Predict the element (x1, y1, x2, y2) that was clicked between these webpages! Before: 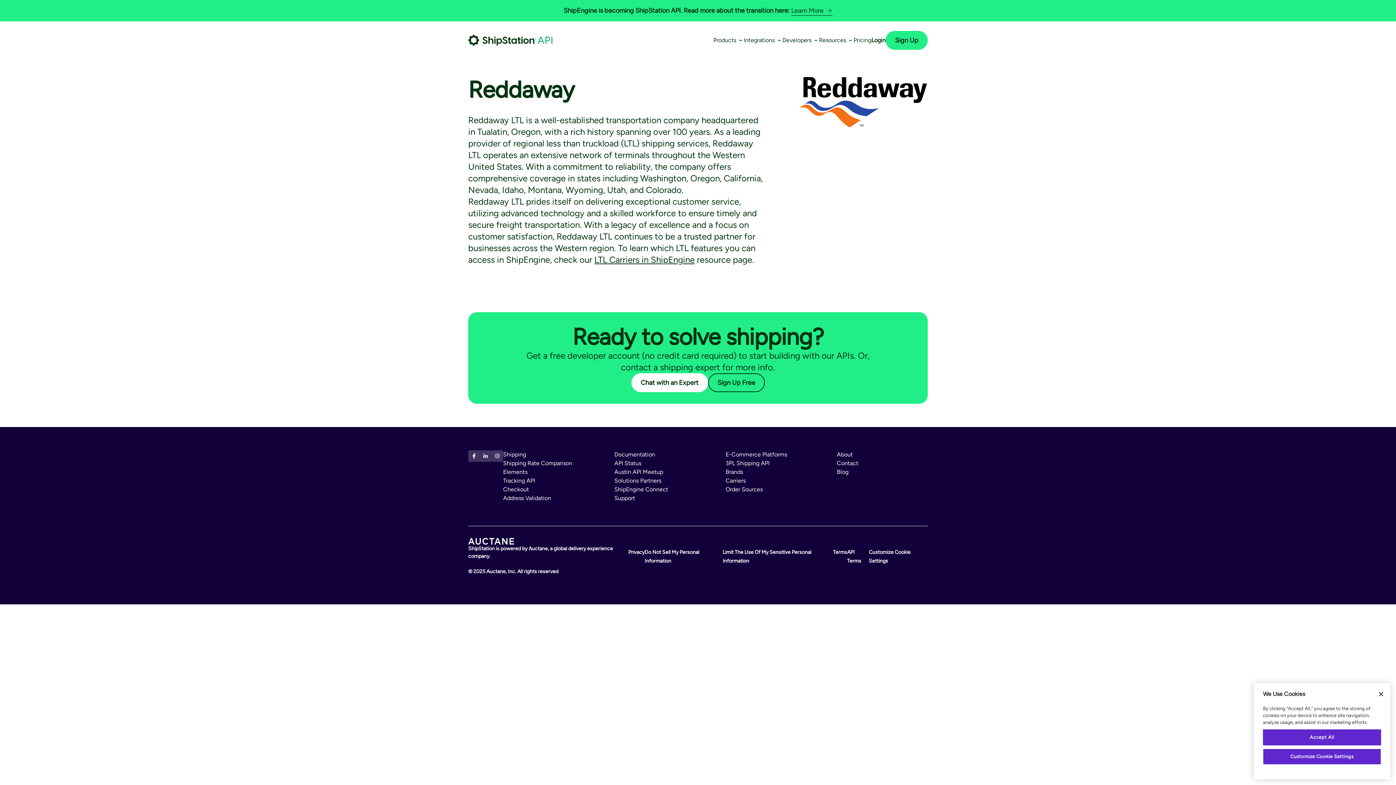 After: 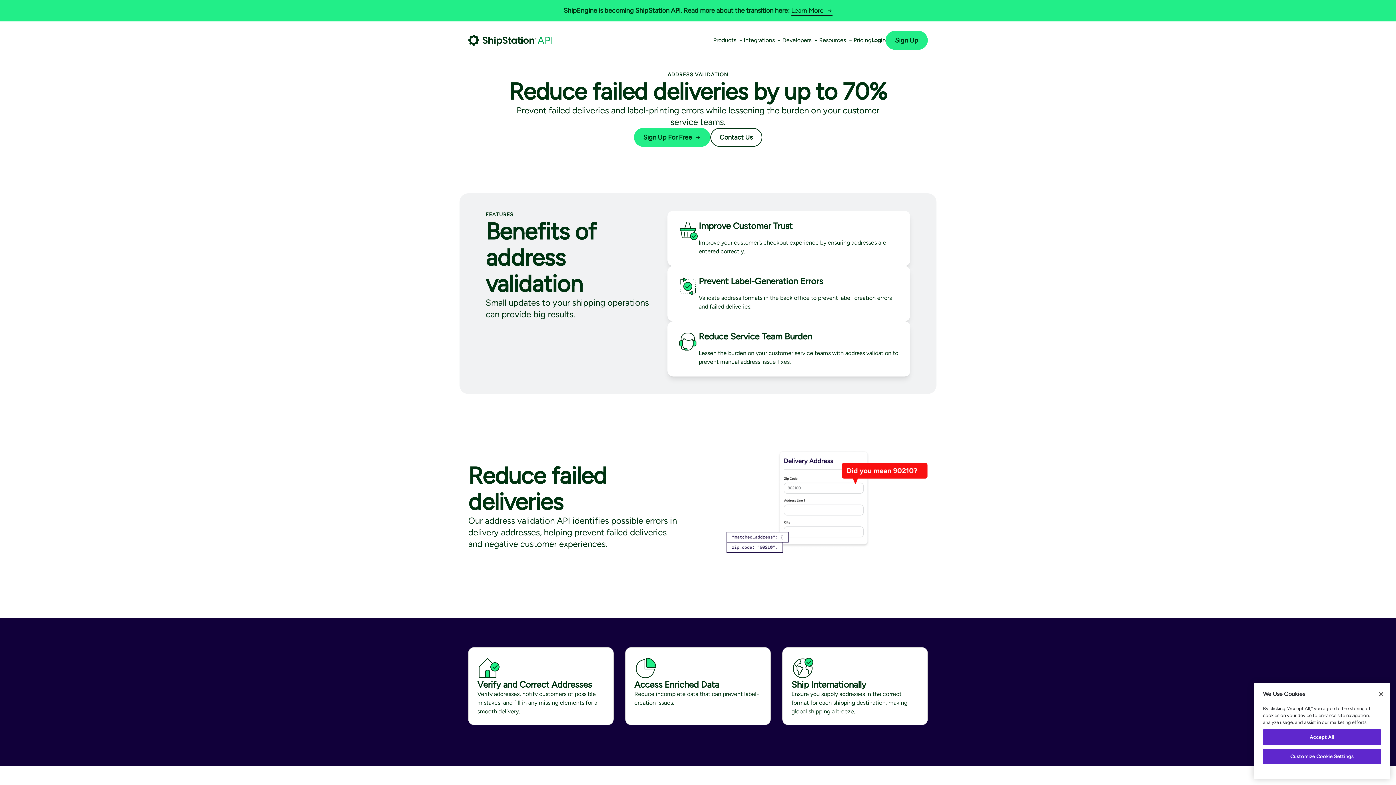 Action: label: Address Validation bbox: (503, 494, 551, 501)